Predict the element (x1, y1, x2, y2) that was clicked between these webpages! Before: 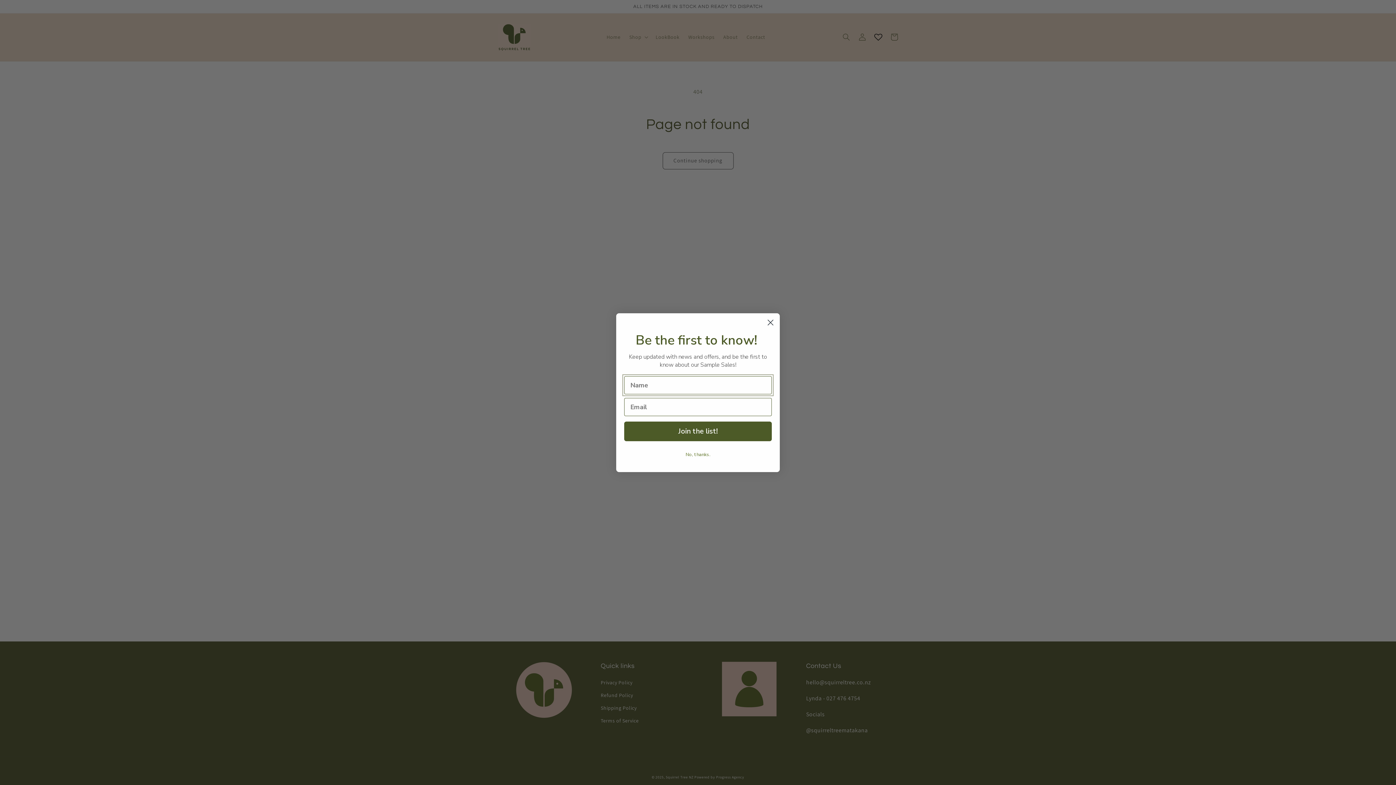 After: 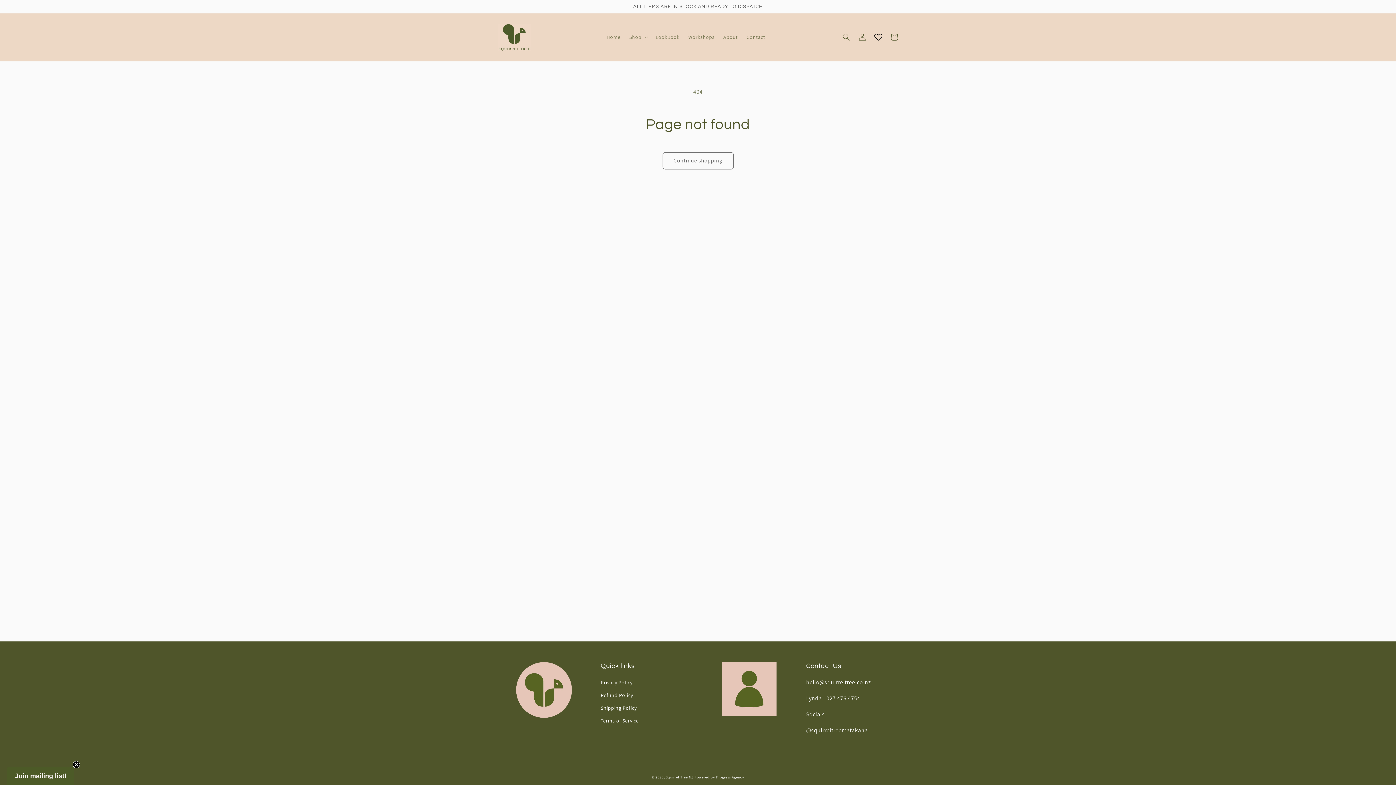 Action: bbox: (624, 448, 772, 461) label: No, thanks.